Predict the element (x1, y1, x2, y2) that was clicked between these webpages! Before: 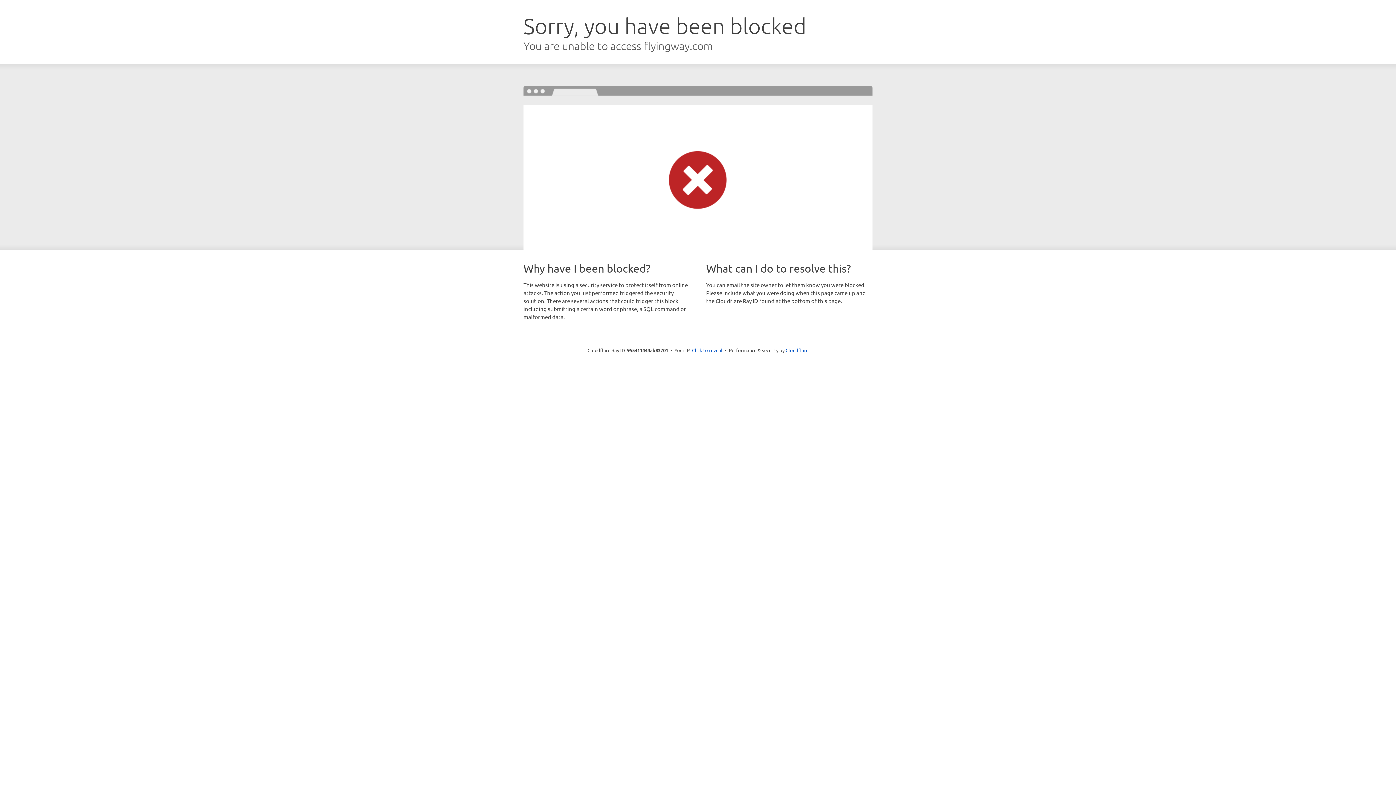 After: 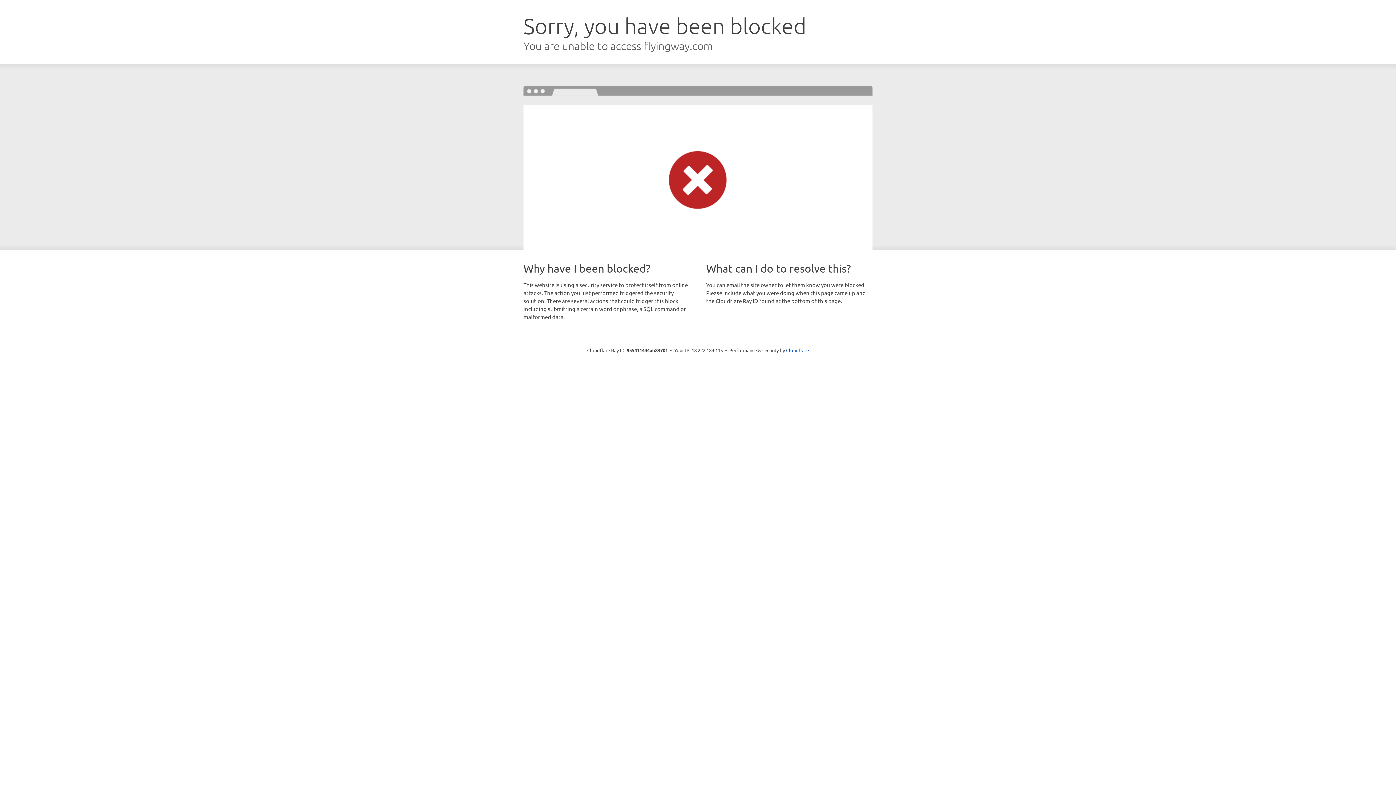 Action: label: Click to reveal bbox: (692, 346, 722, 353)